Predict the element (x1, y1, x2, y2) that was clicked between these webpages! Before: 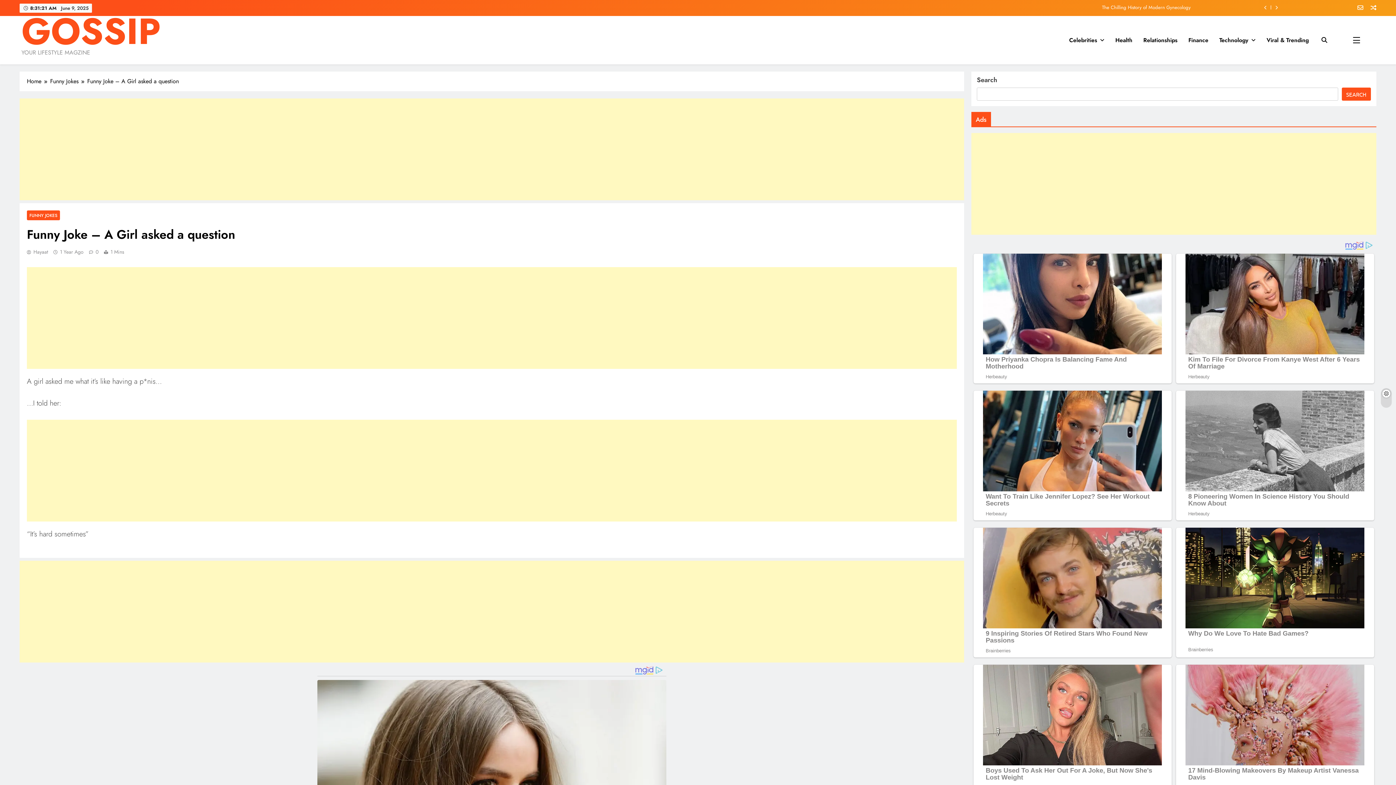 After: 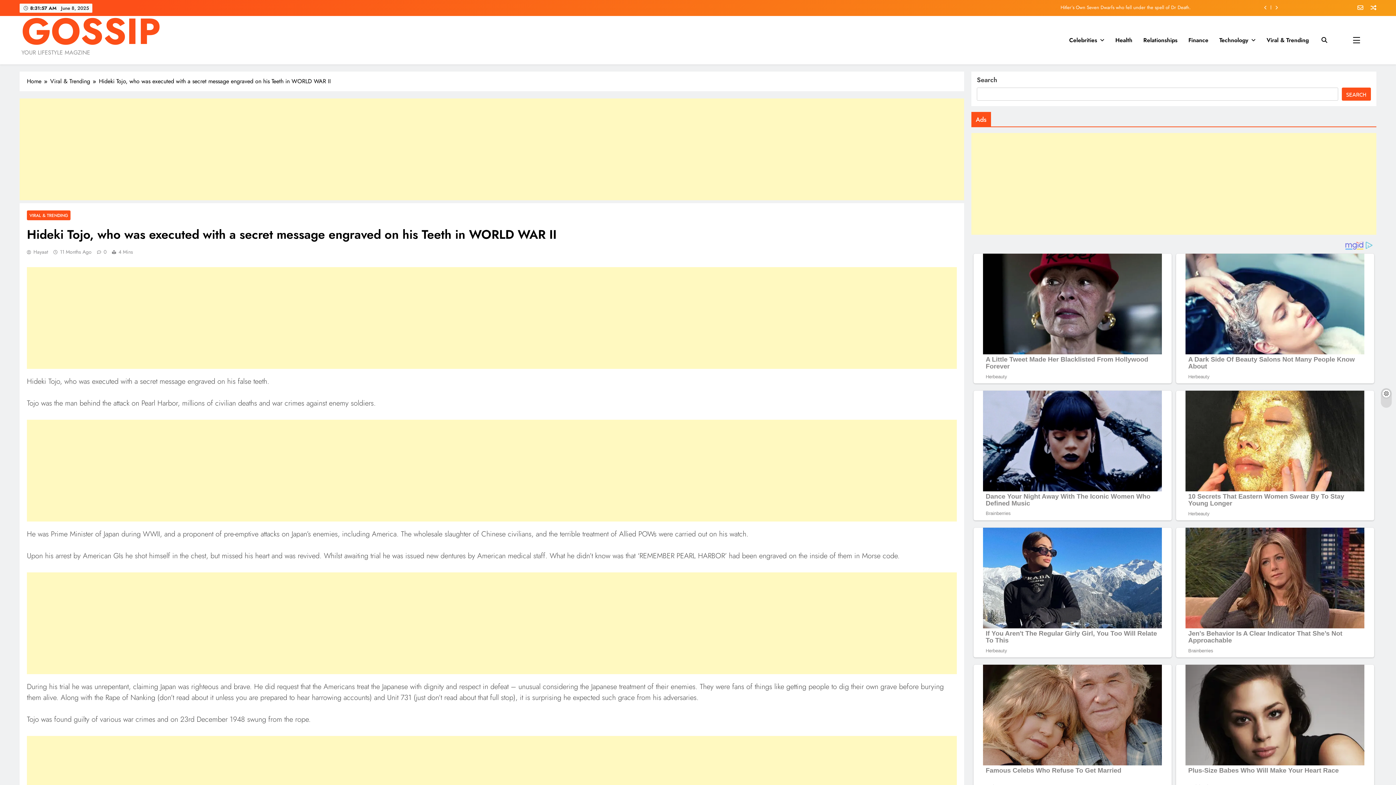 Action: bbox: (291, 4, 1191, 10) label: Hideki Tojo, who was executed with a secret message engraved on his Teeth in WORLD WAR II